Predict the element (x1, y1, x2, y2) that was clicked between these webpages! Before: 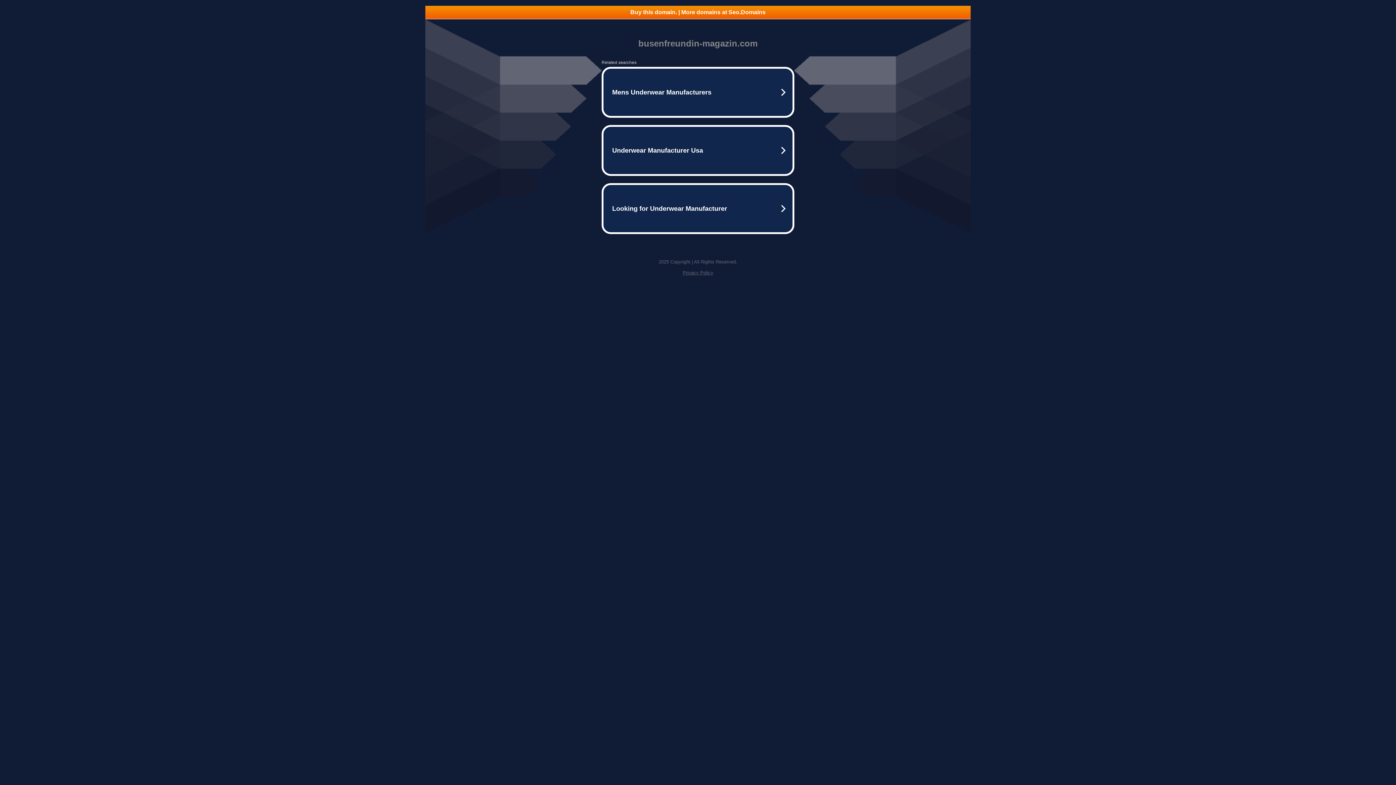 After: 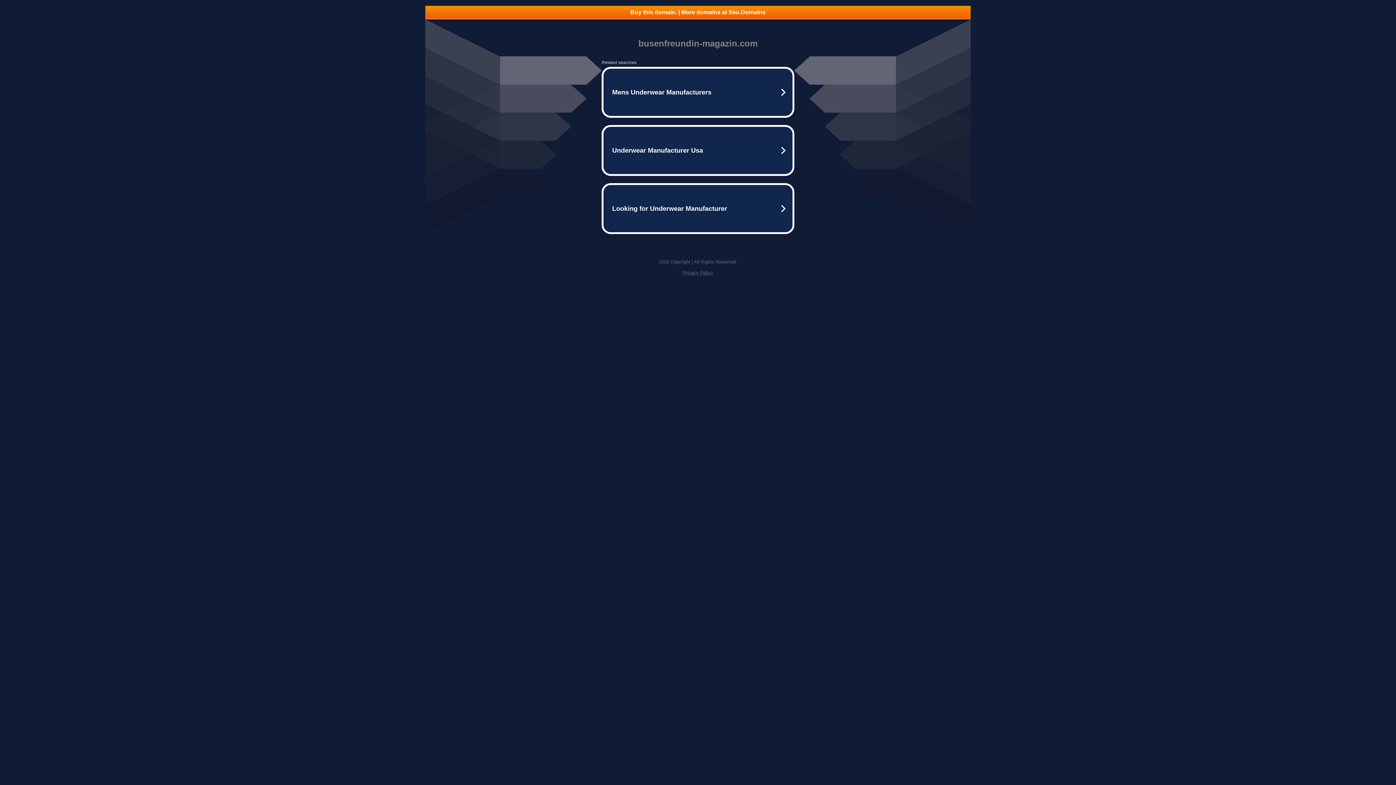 Action: label: Buy this domain. | More domains at Seo.Domains bbox: (425, 5, 970, 18)